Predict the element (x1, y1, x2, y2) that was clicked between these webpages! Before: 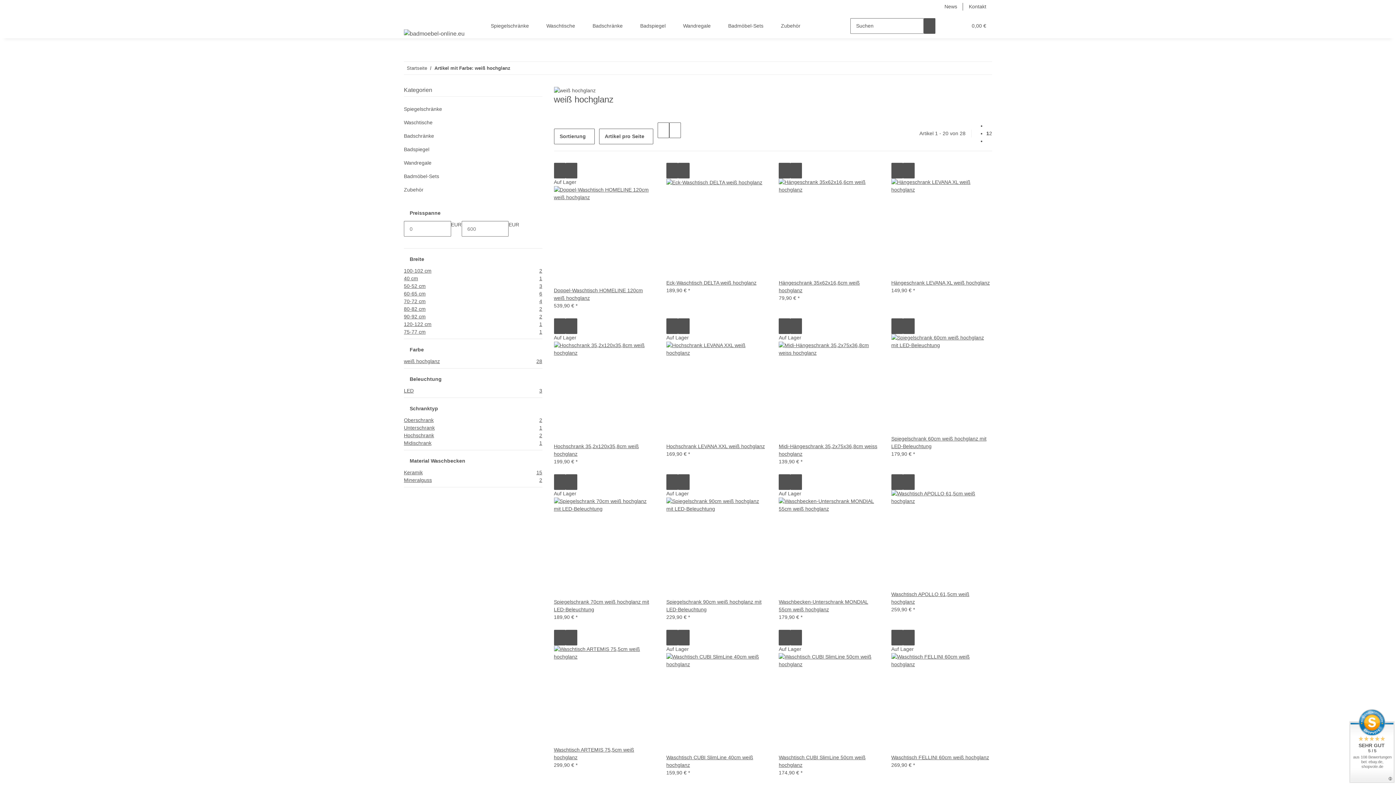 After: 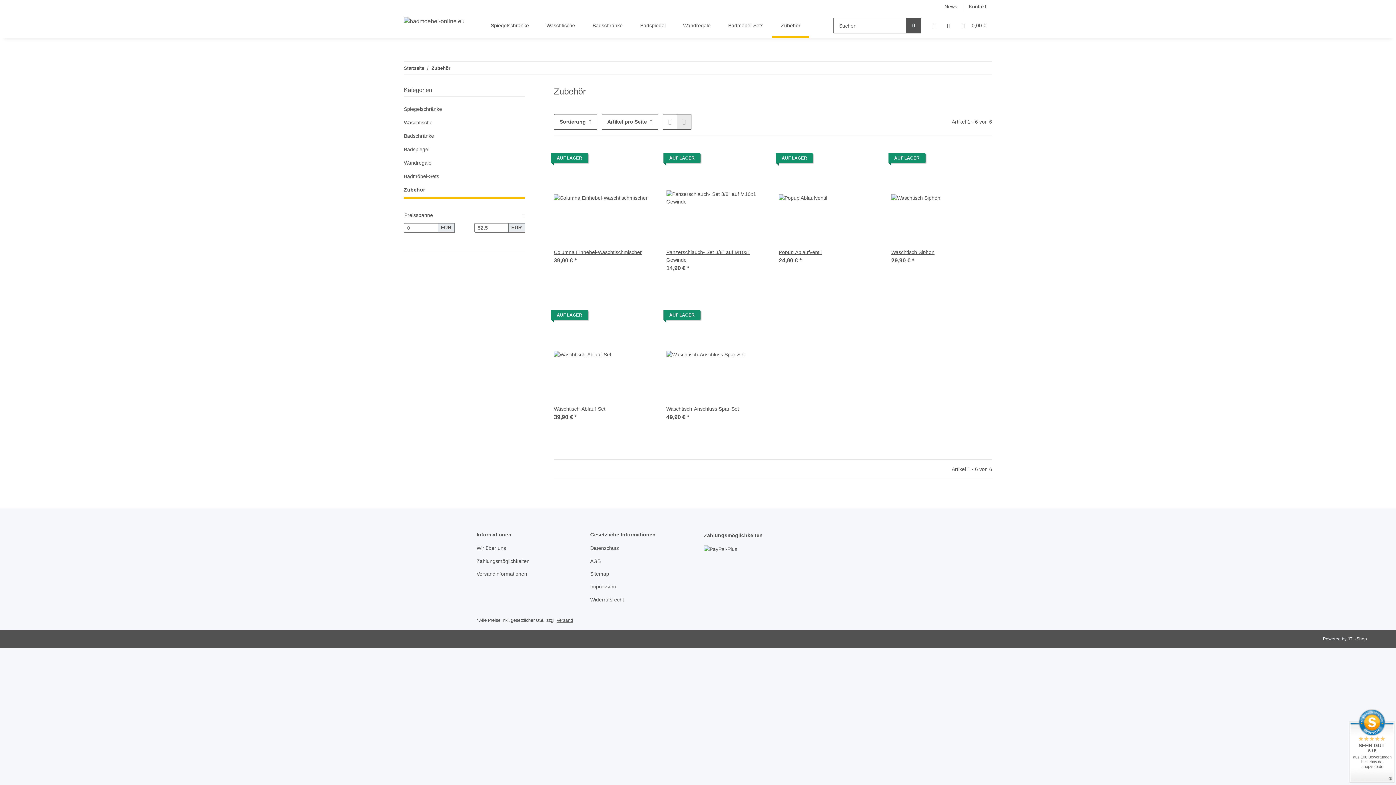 Action: bbox: (404, 183, 542, 196) label: Zubehör